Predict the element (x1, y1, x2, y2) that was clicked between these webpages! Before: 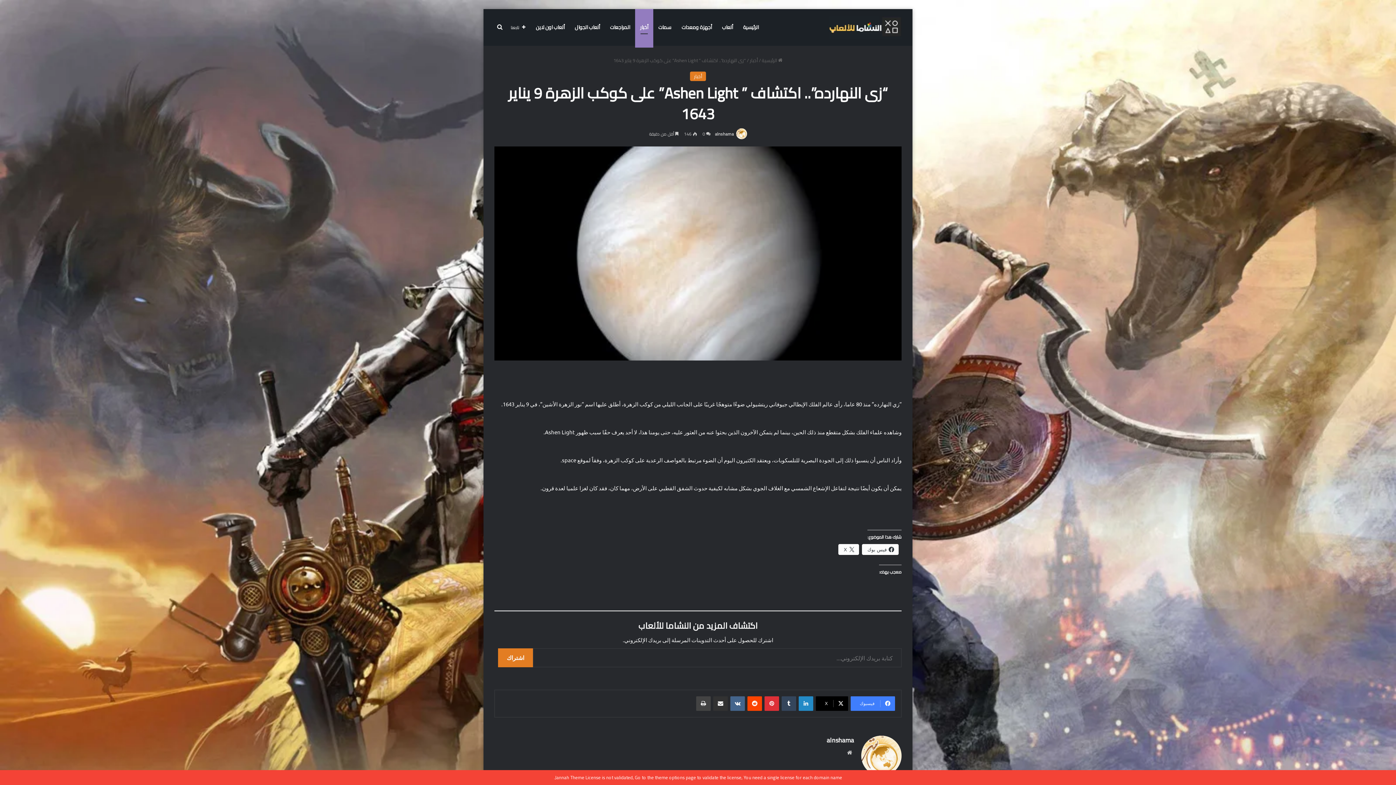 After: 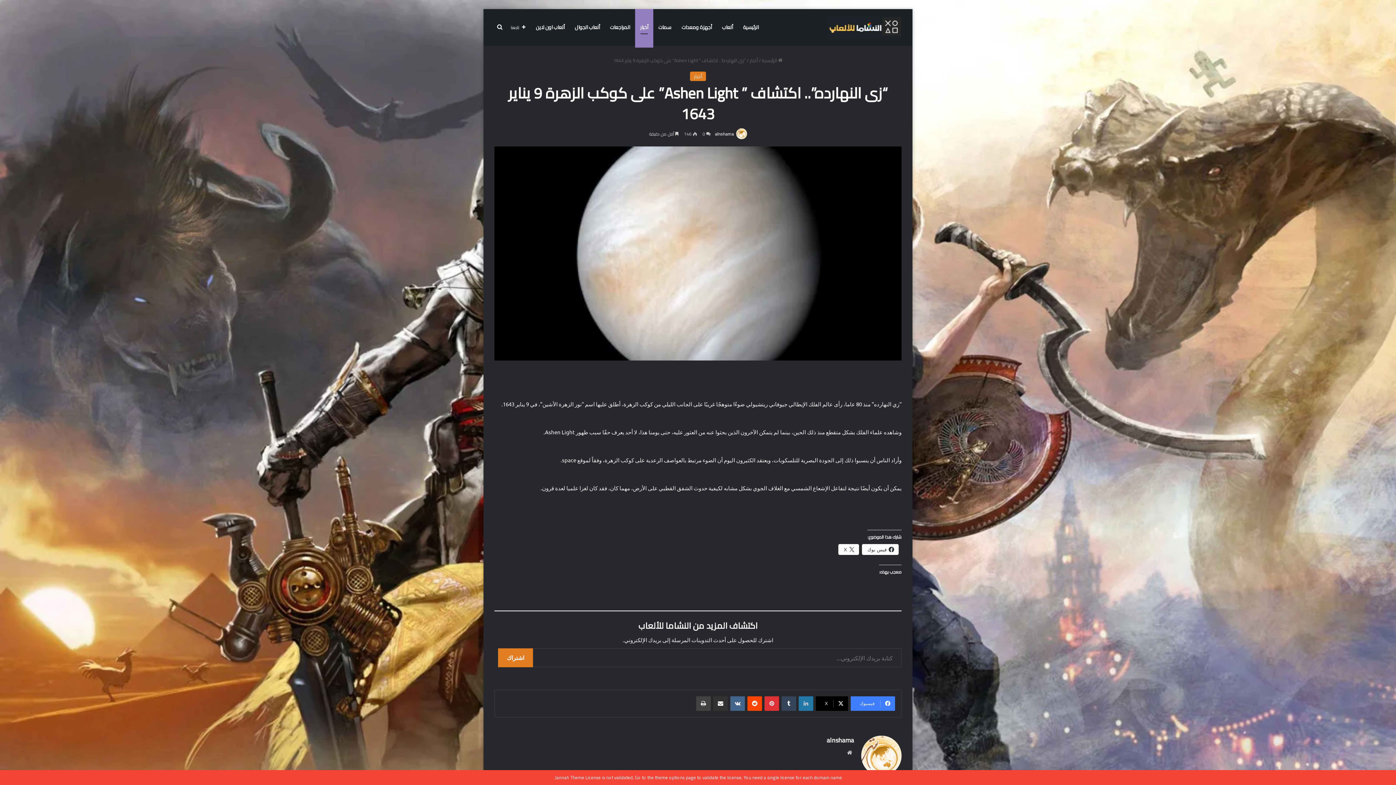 Action: label: لينكدإن bbox: (798, 696, 813, 711)